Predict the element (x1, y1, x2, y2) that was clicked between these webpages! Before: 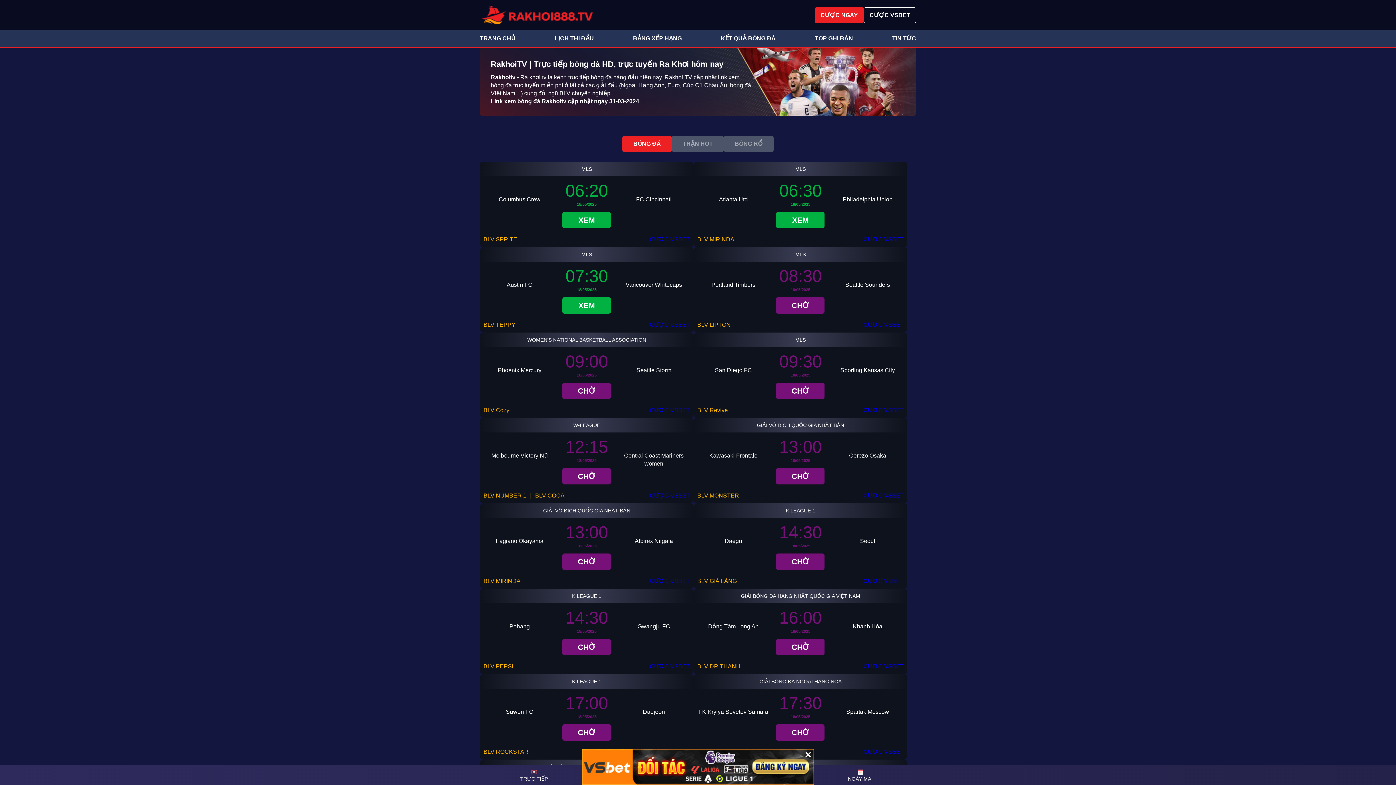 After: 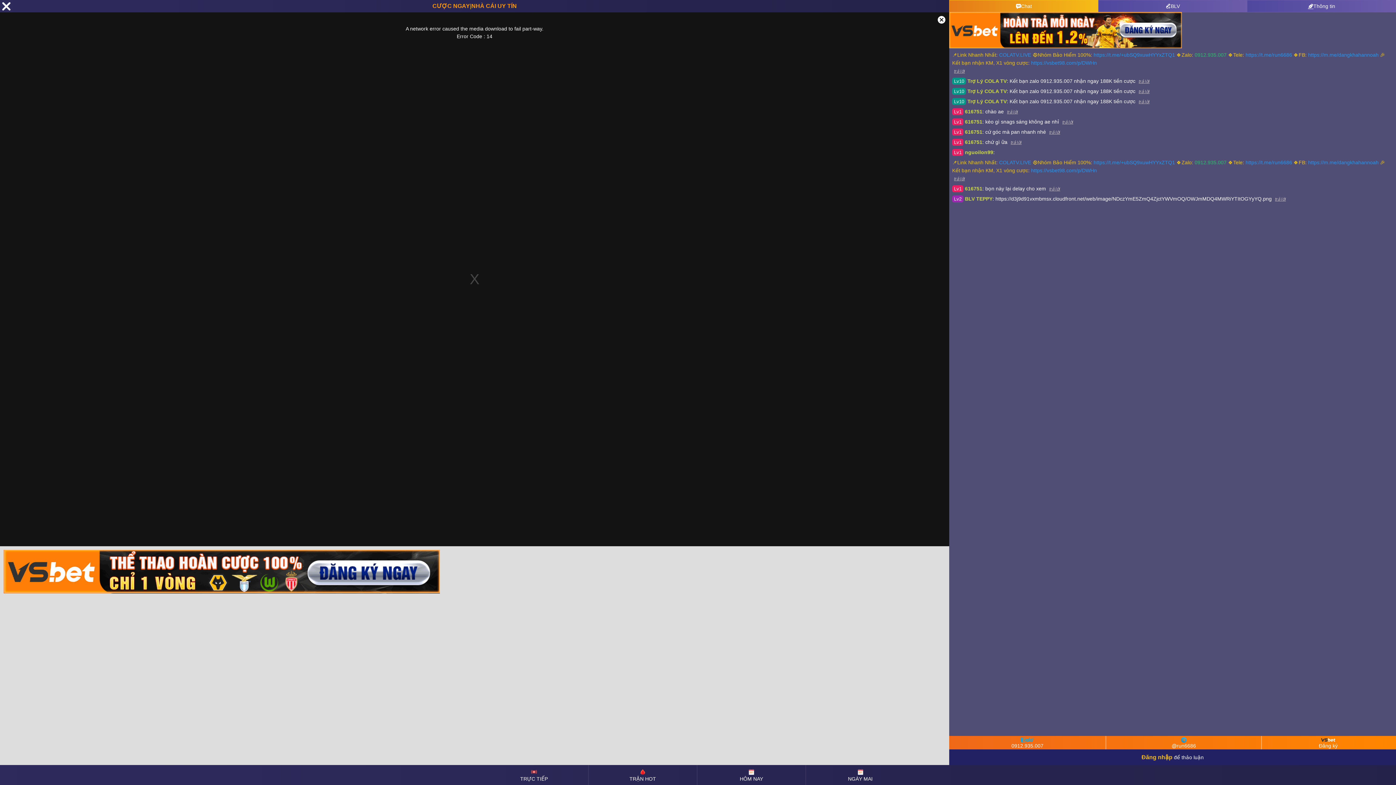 Action: label: BLV TEPPY bbox: (483, 321, 515, 328)